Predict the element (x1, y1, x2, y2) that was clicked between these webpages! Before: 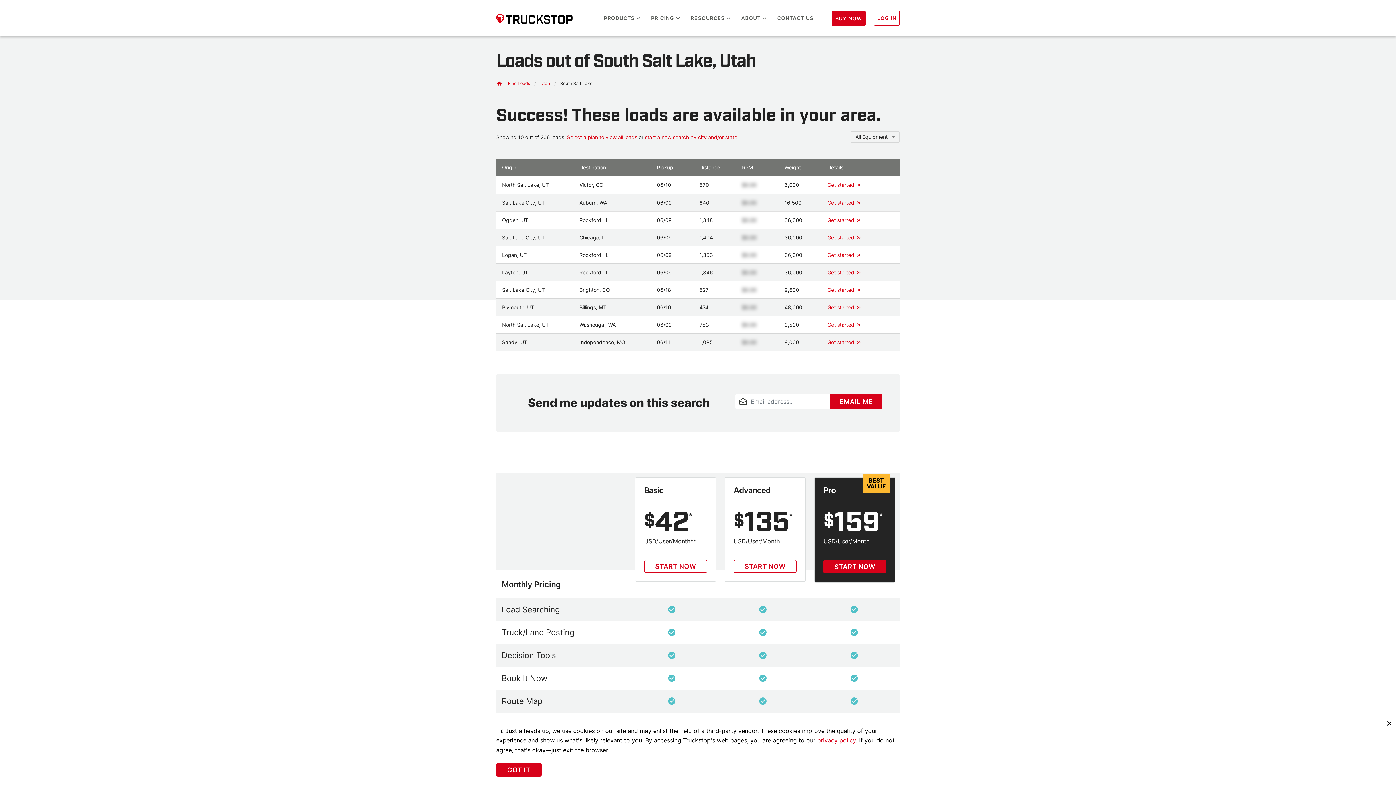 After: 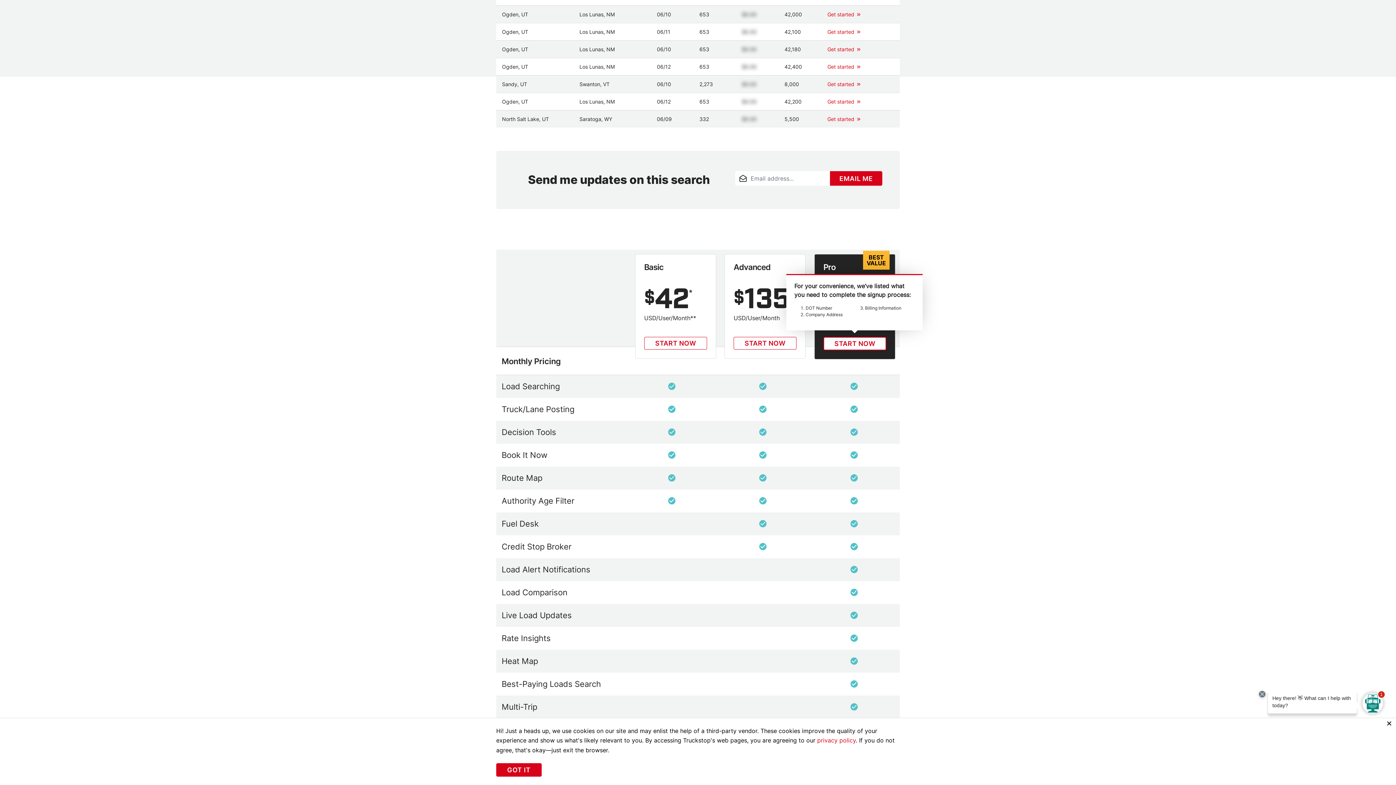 Action: bbox: (827, 338, 894, 346) label: Get started